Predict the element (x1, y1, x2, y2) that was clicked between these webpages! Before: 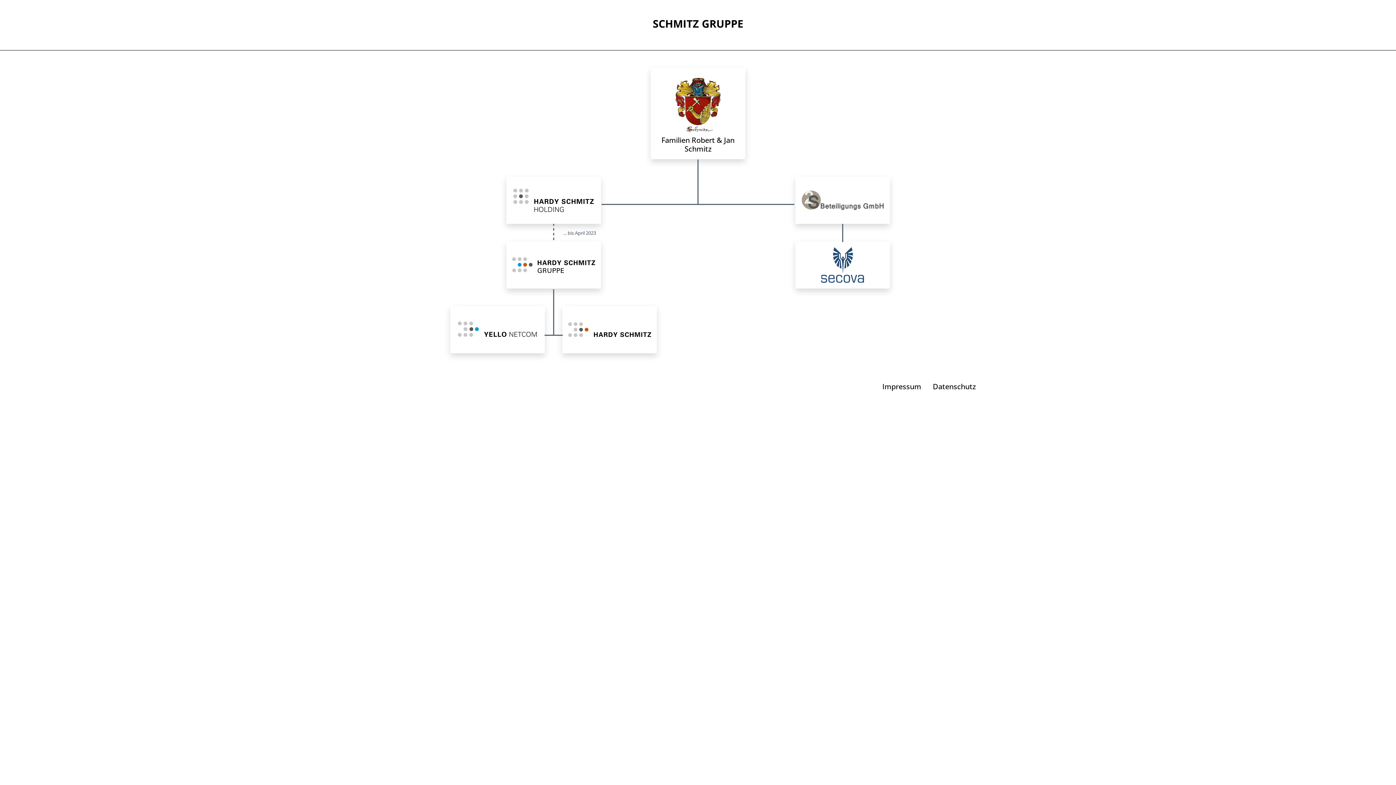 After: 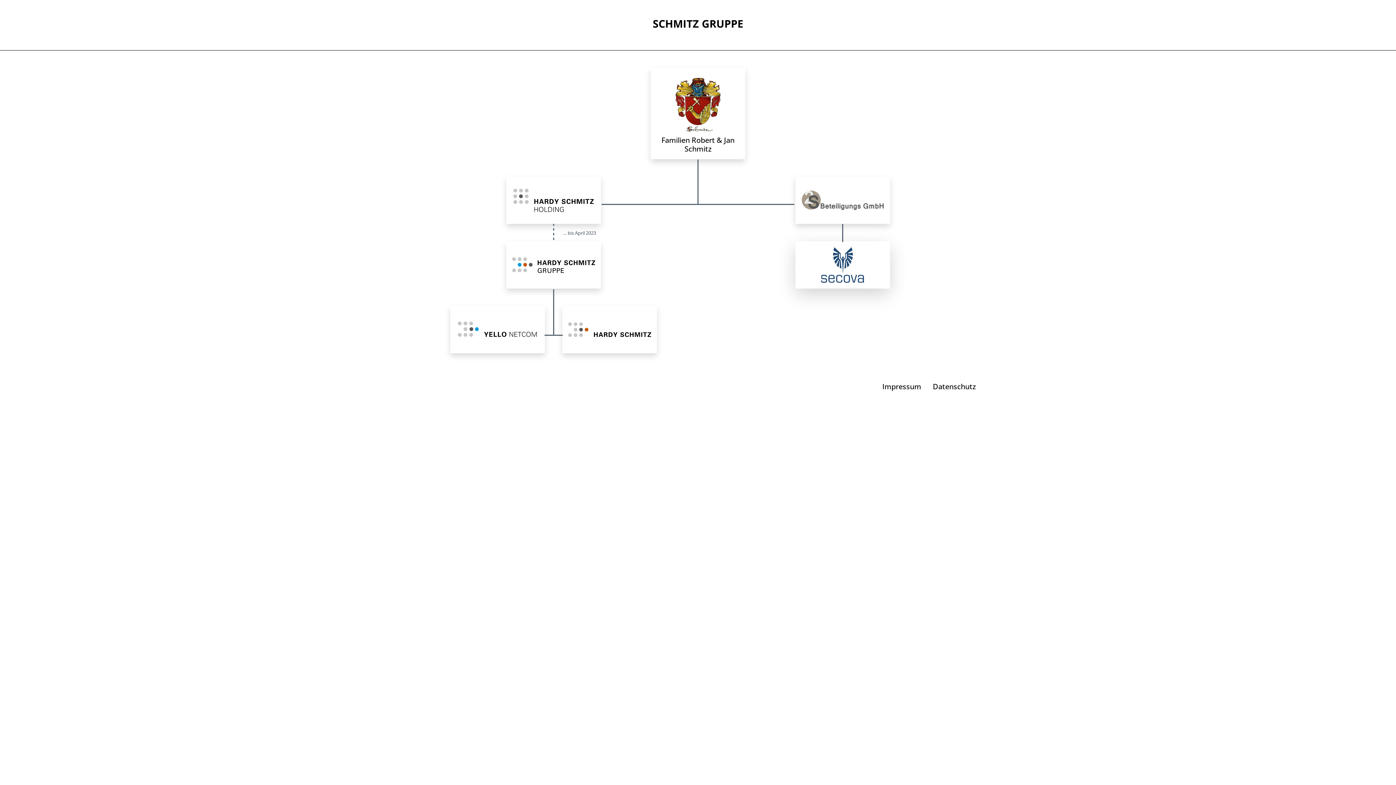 Action: bbox: (801, 247, 884, 282)